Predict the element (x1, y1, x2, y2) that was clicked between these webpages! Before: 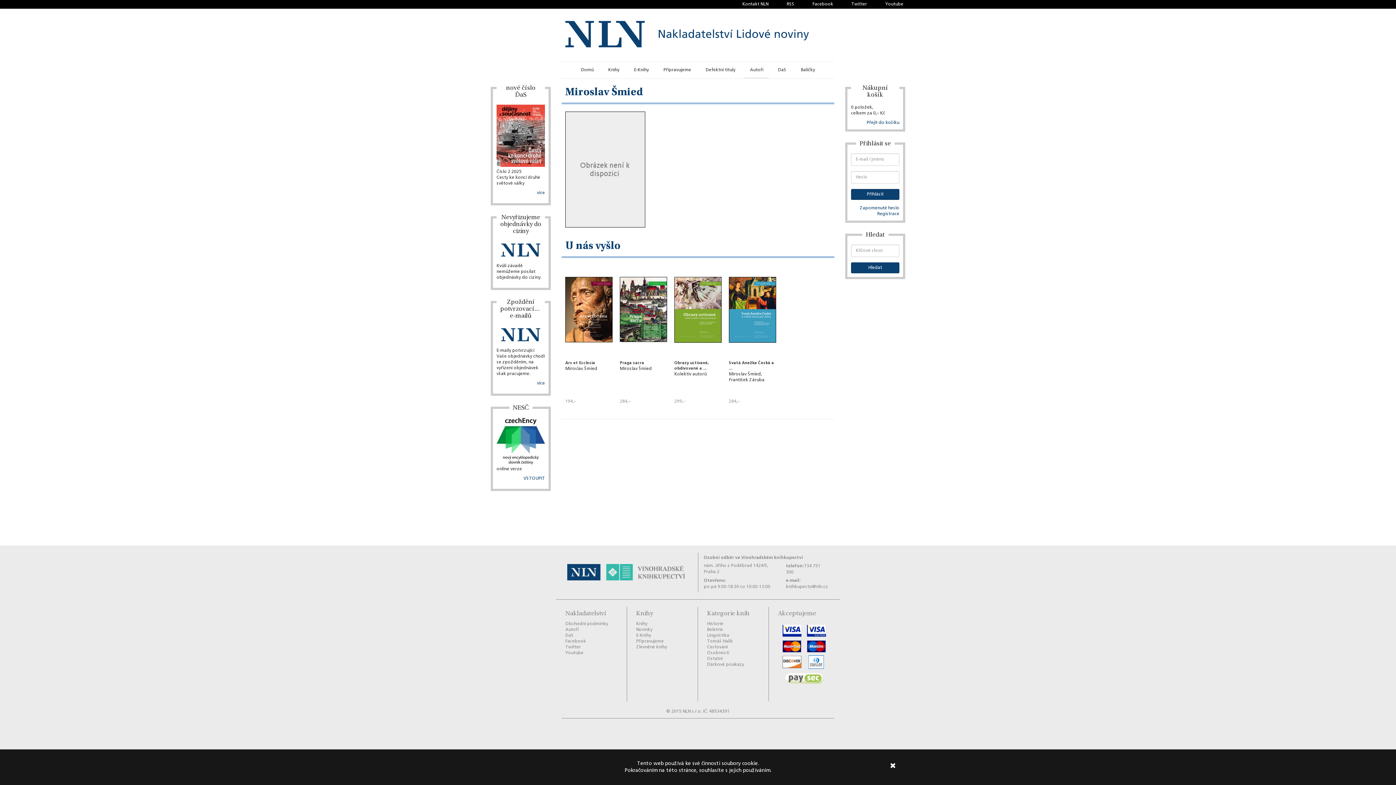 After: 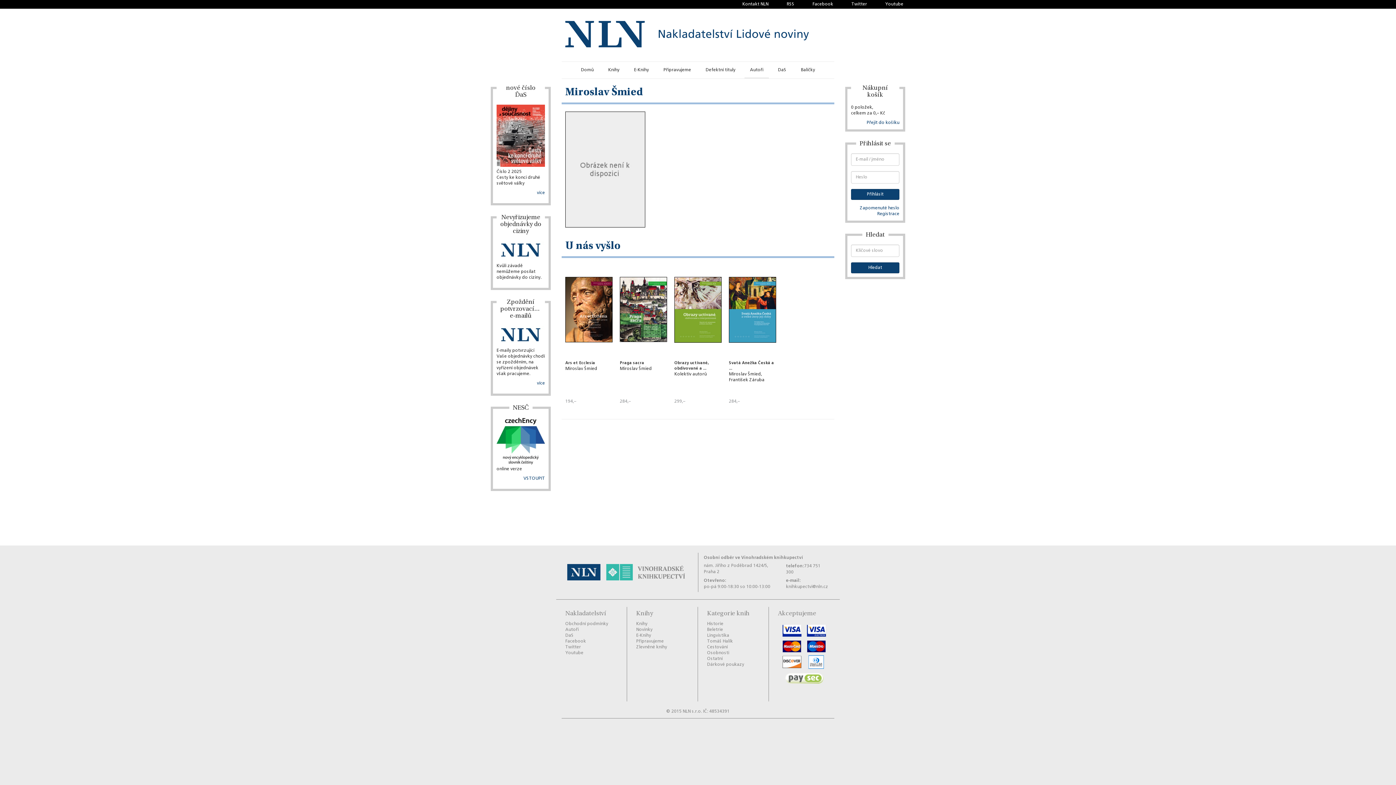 Action: bbox: (888, 760, 898, 770) label:   